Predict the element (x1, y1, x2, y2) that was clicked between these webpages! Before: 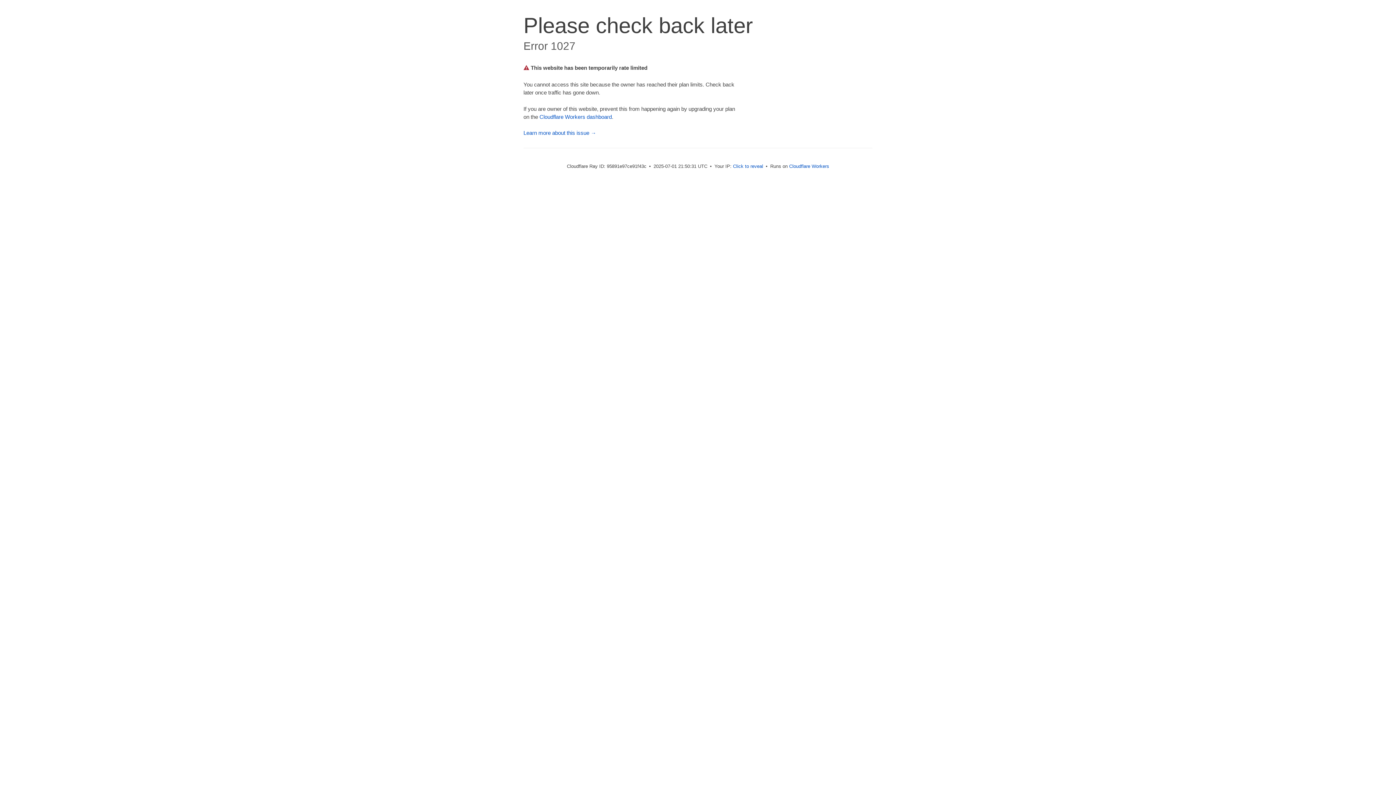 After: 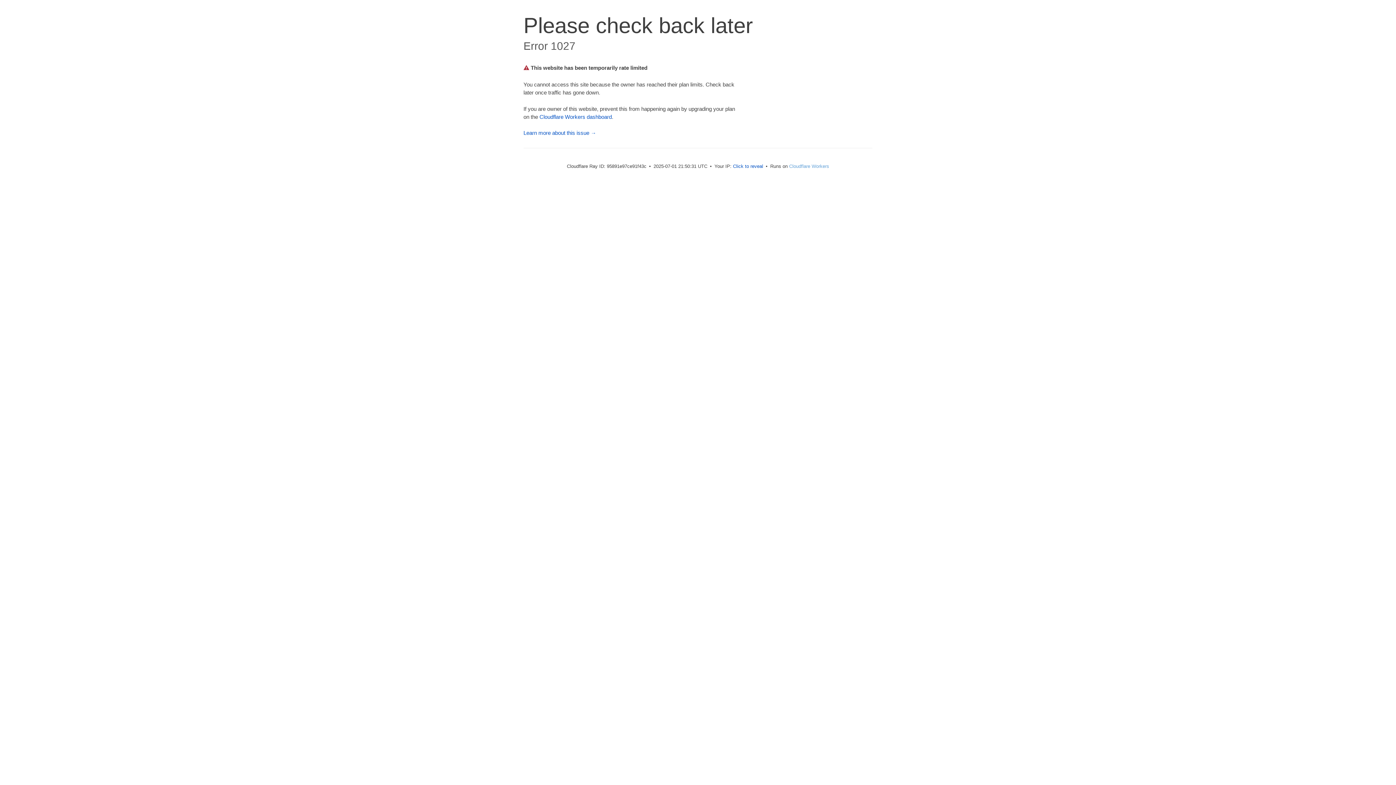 Action: bbox: (789, 163, 829, 169) label: Cloudflare Workers